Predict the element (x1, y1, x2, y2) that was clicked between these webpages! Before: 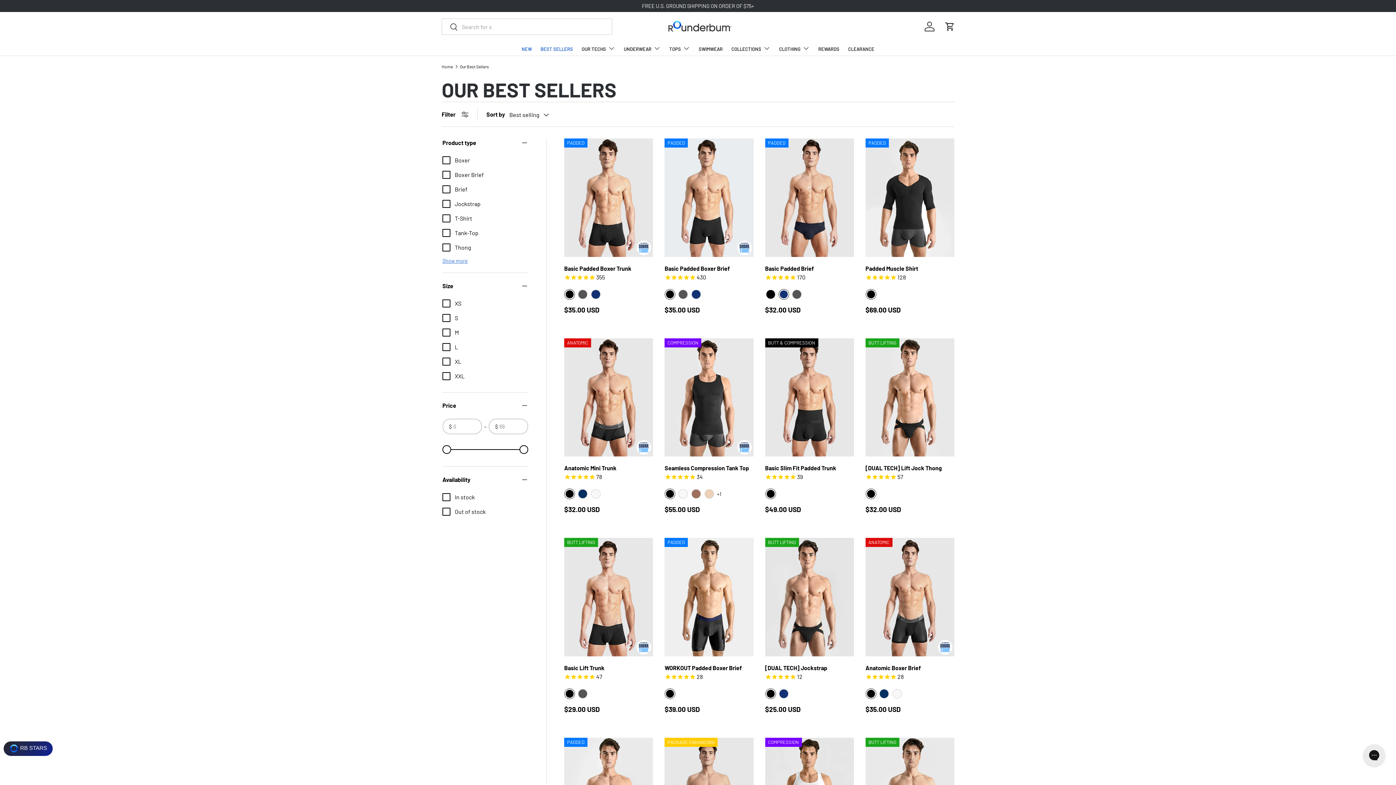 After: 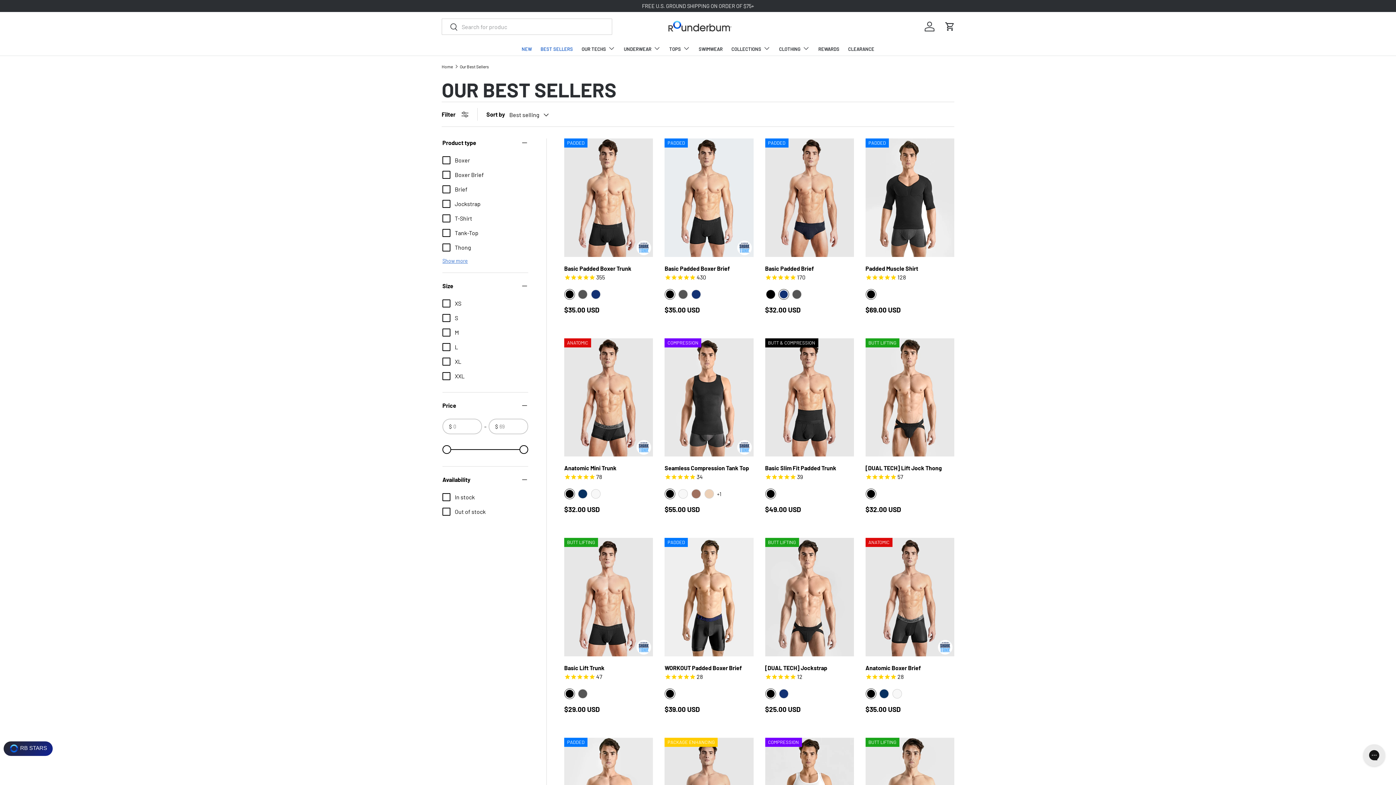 Action: label: Our Best Sellers bbox: (459, 64, 489, 68)